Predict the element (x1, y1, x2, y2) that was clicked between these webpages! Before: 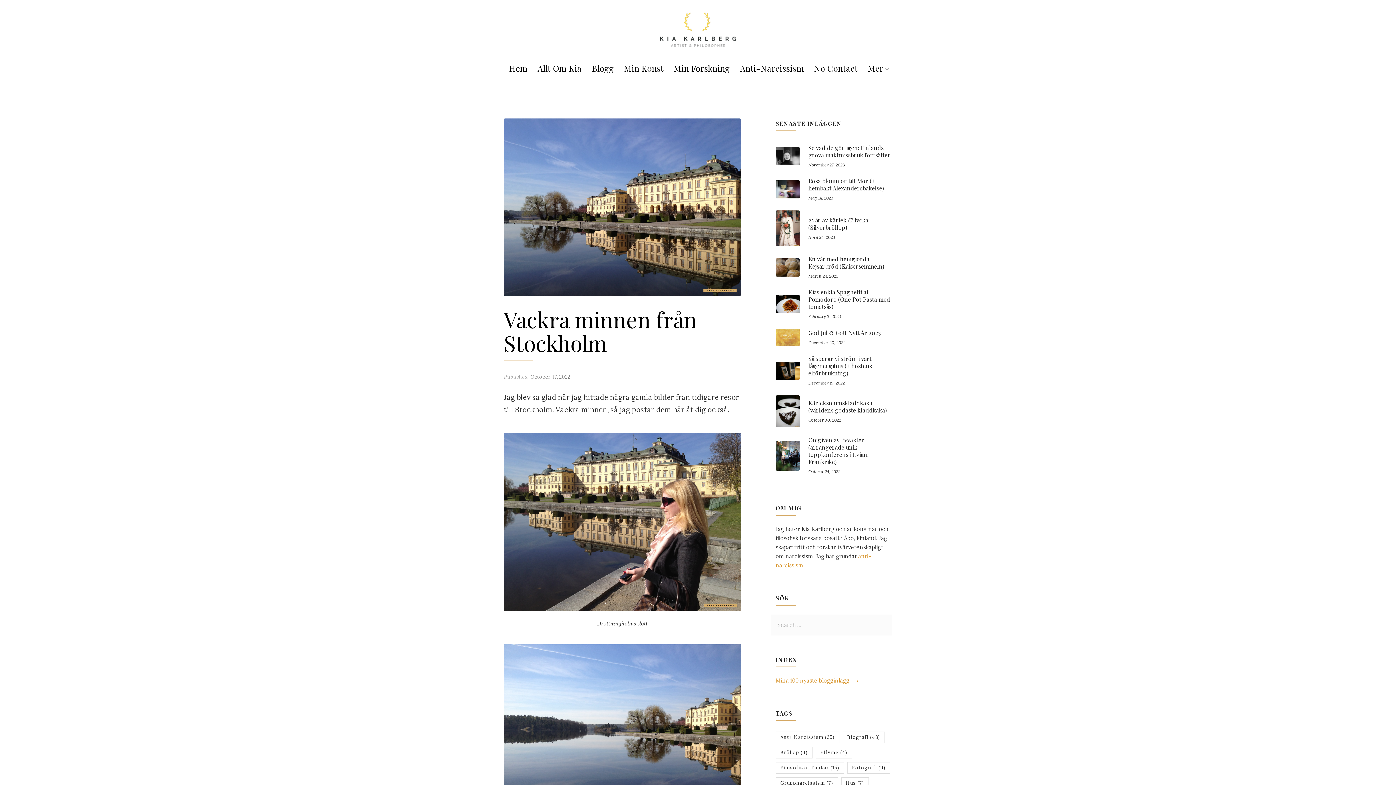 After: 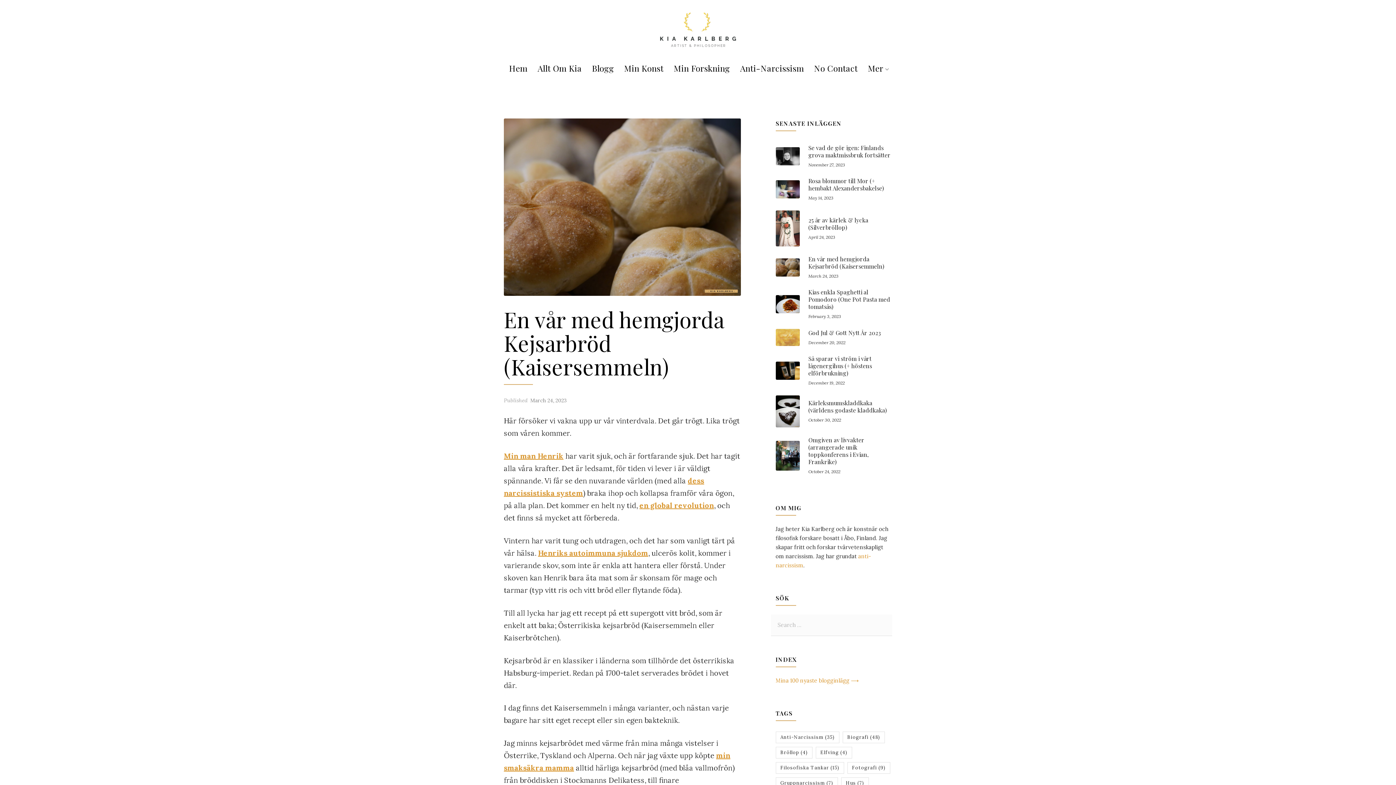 Action: label: En vår med hemgjorda Kejsarbröd (Kaisersemmeln) bbox: (808, 255, 884, 270)